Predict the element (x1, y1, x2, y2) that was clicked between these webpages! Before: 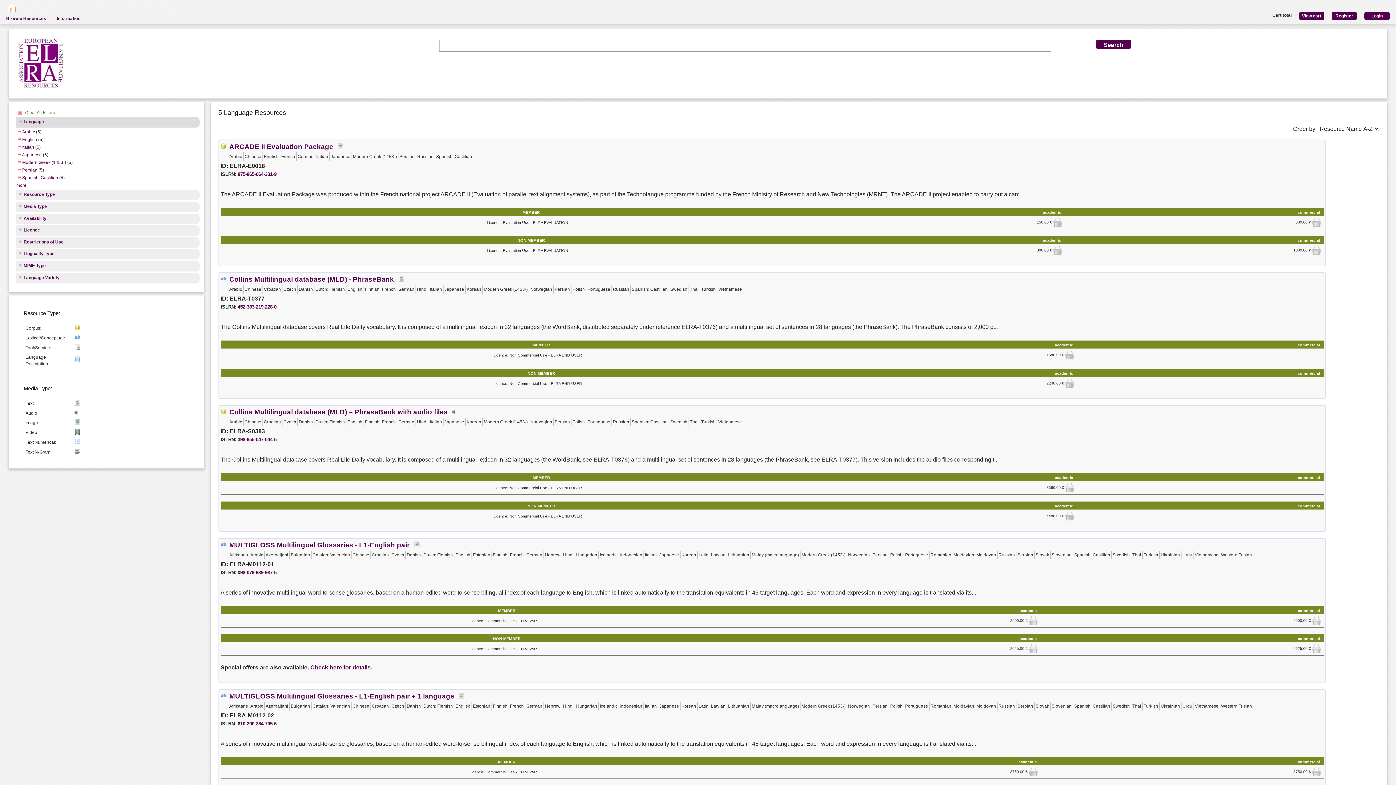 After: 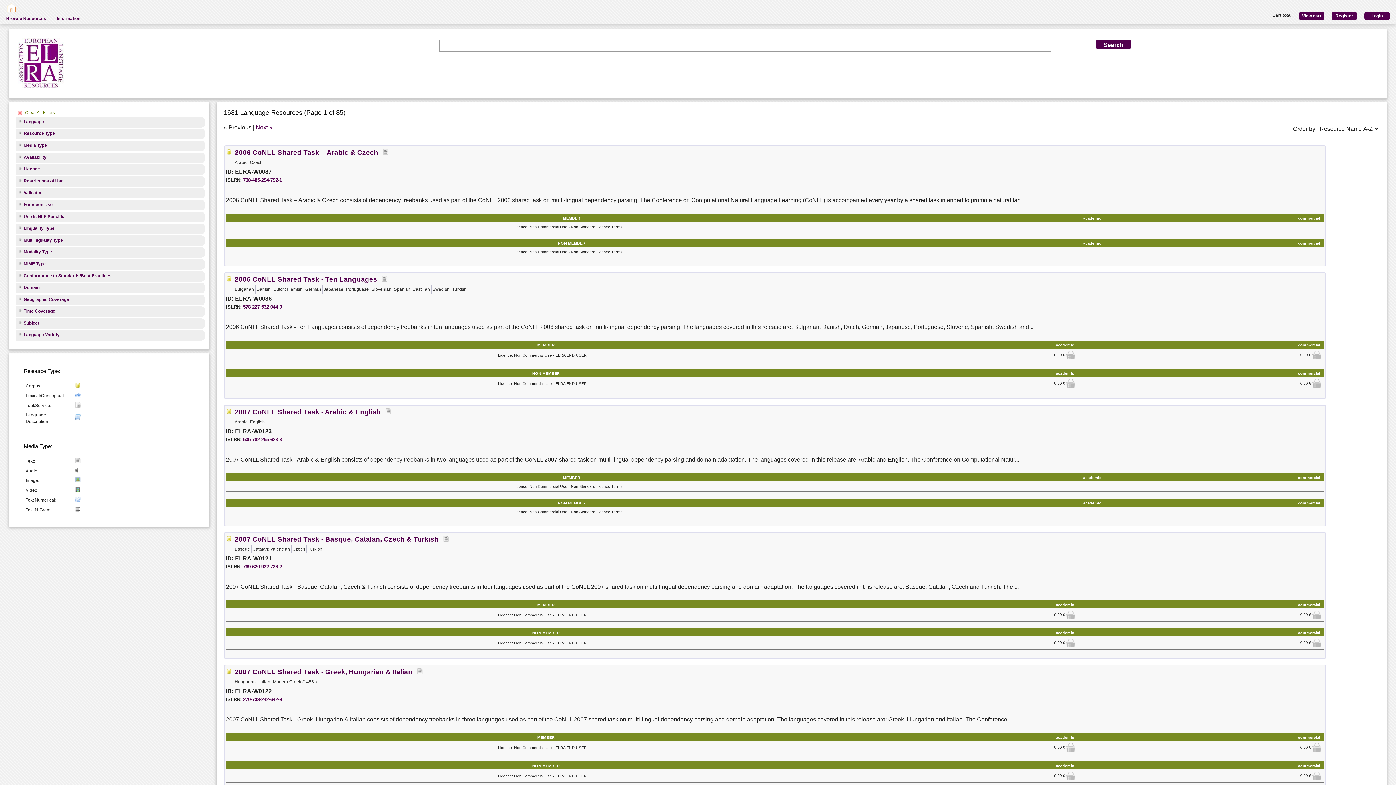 Action: bbox: (1, 14, 50, 22) label: Browse Resources